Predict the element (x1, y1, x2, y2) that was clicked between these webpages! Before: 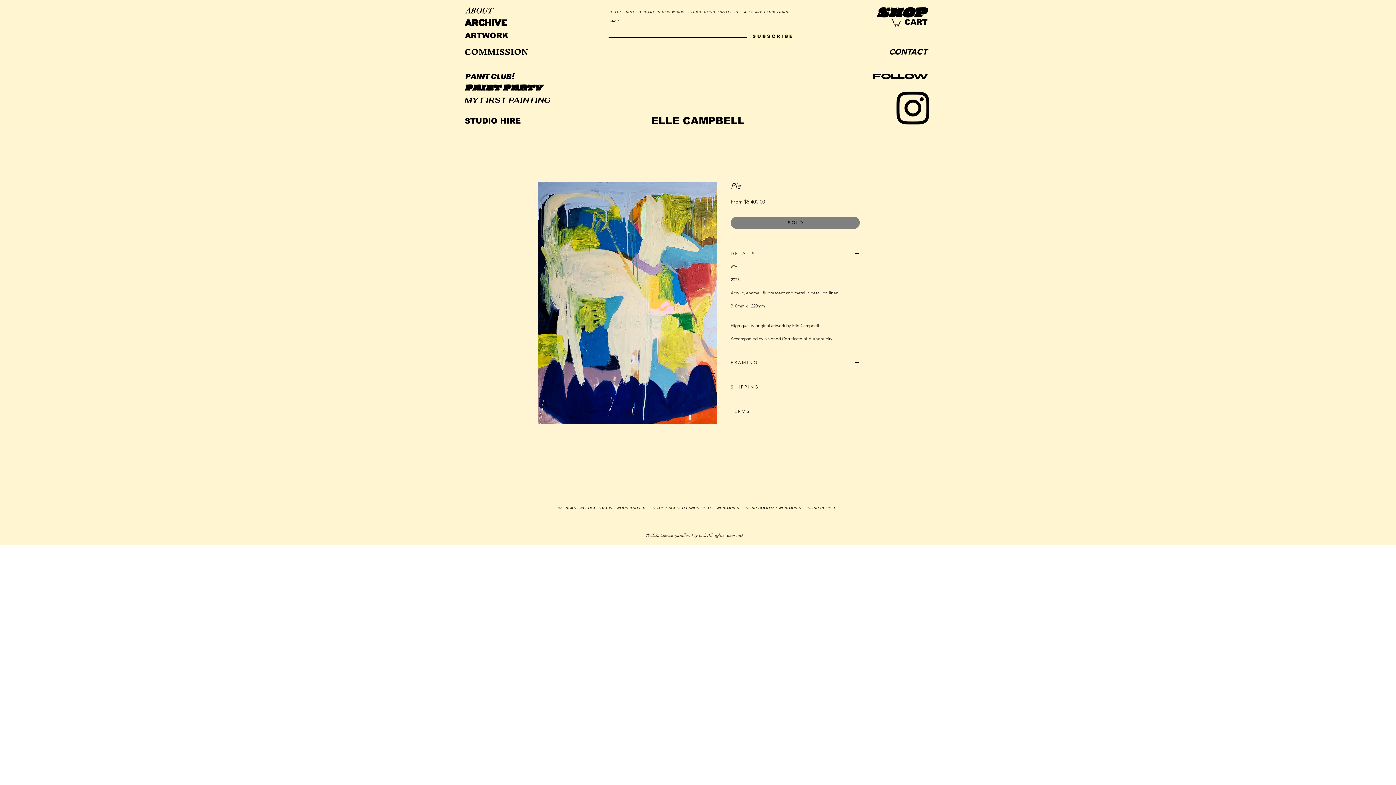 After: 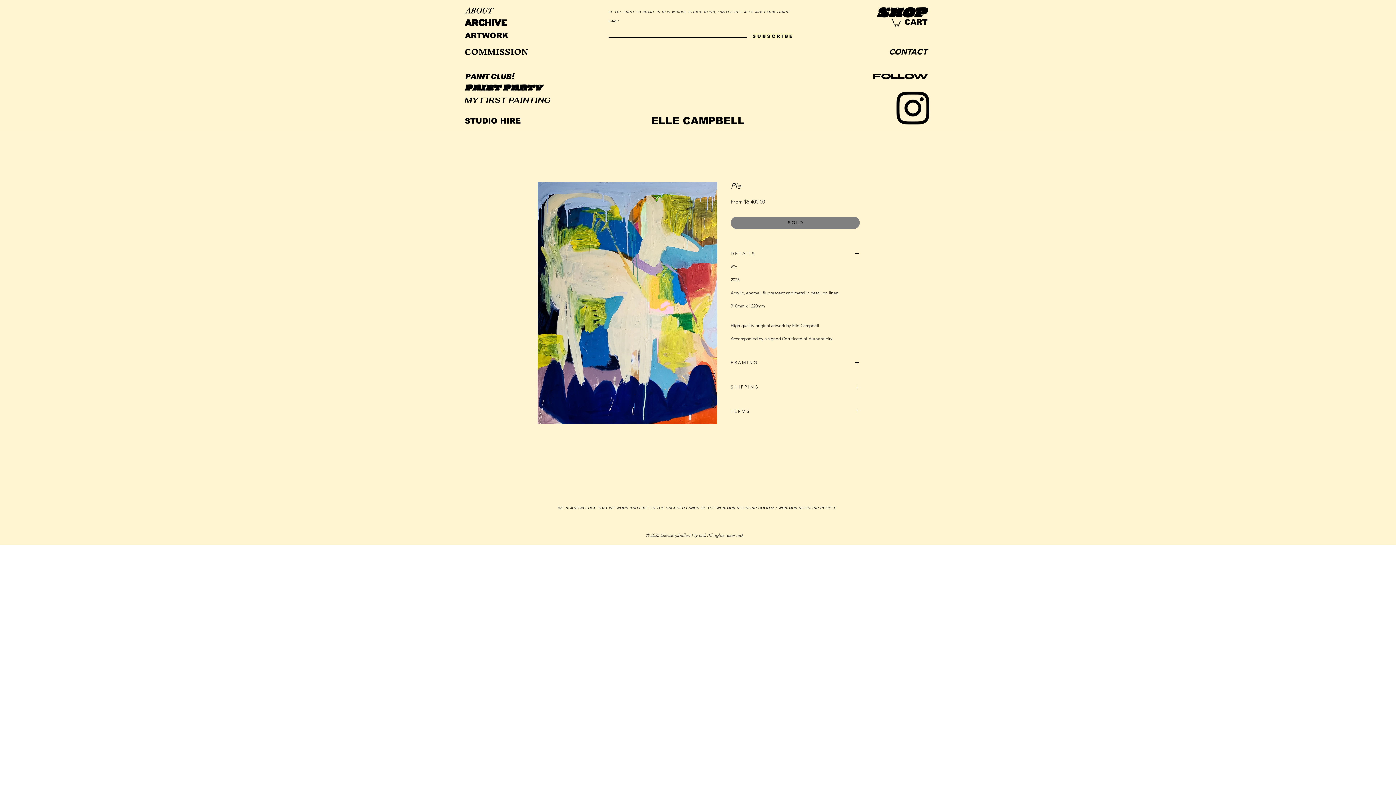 Action: label: Instagram bbox: (890, 85, 935, 130)